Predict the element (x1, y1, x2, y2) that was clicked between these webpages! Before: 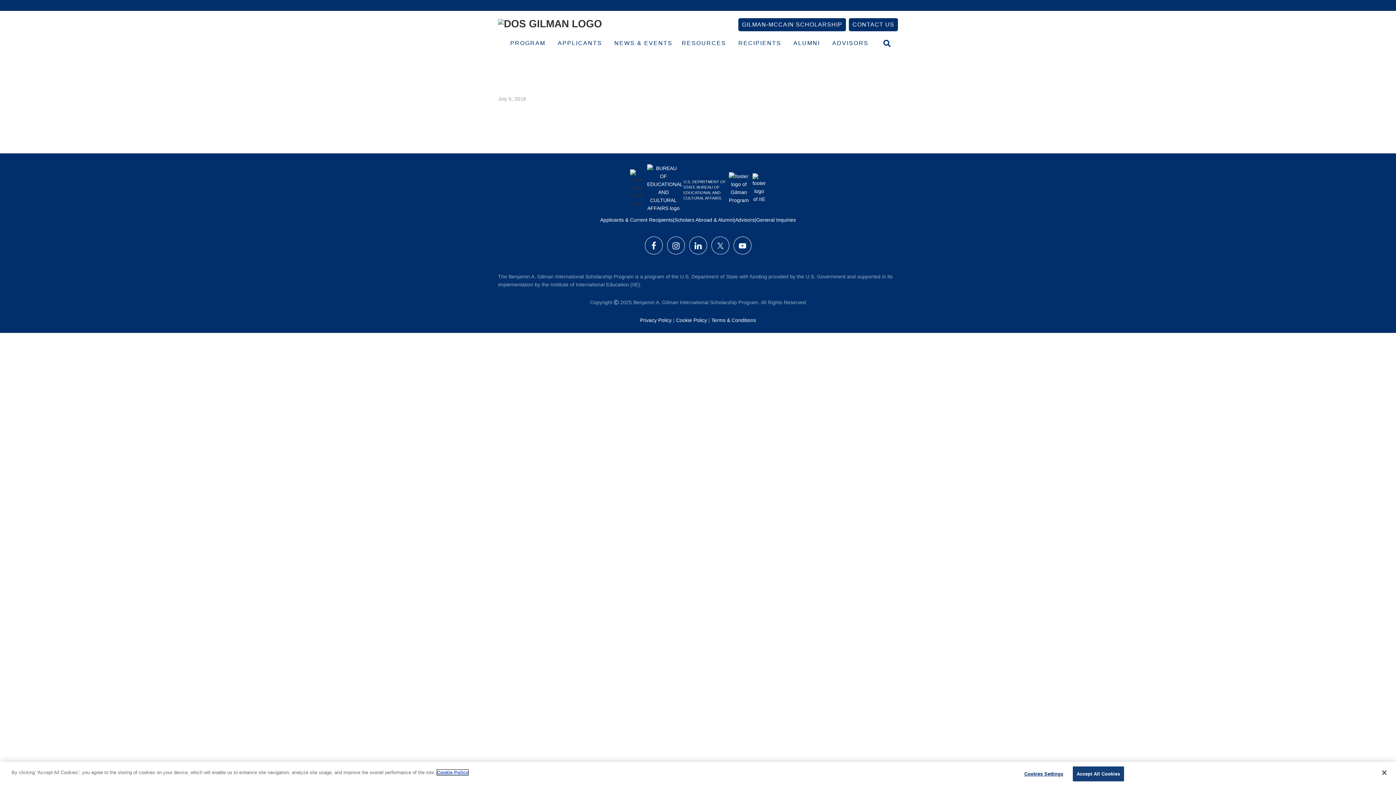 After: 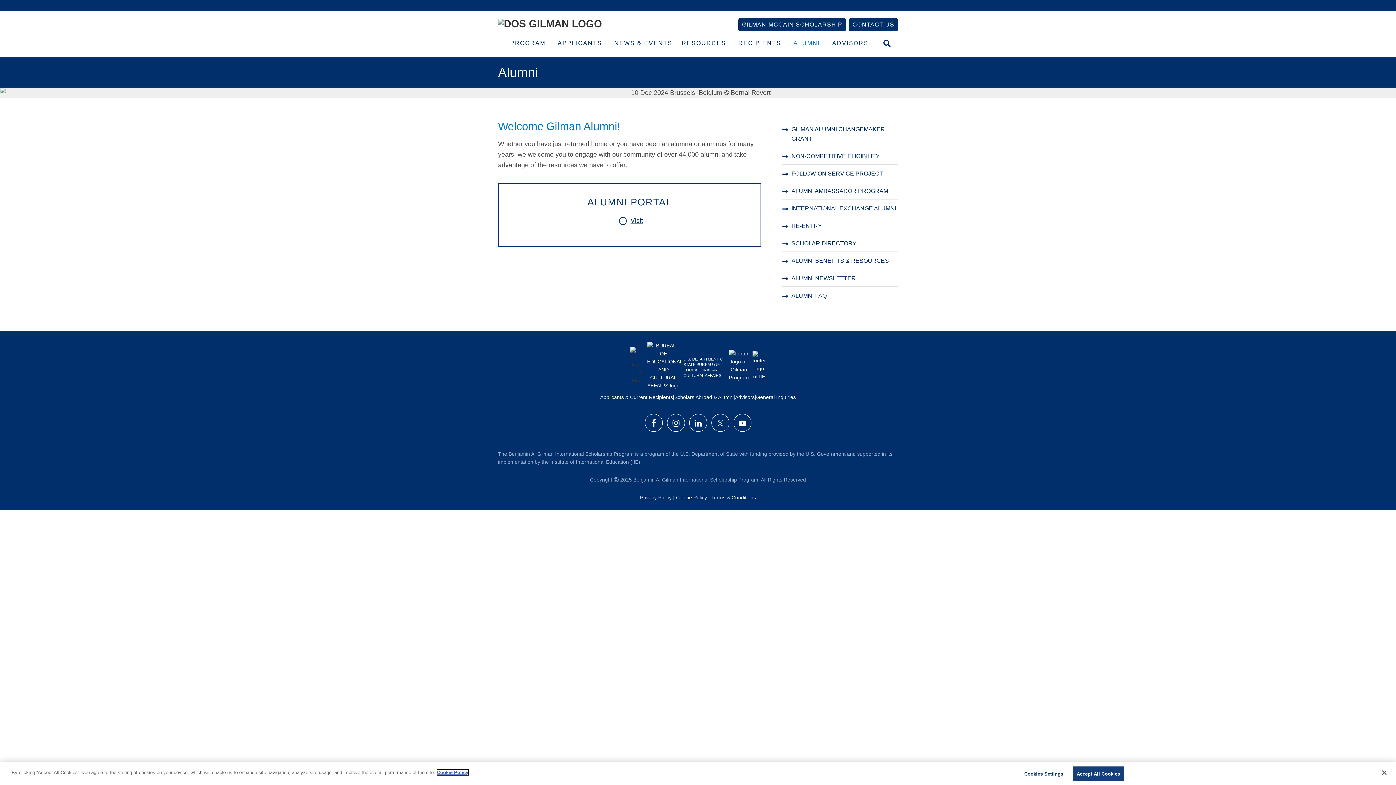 Action: label: ALUMNI bbox: (789, 36, 827, 50)